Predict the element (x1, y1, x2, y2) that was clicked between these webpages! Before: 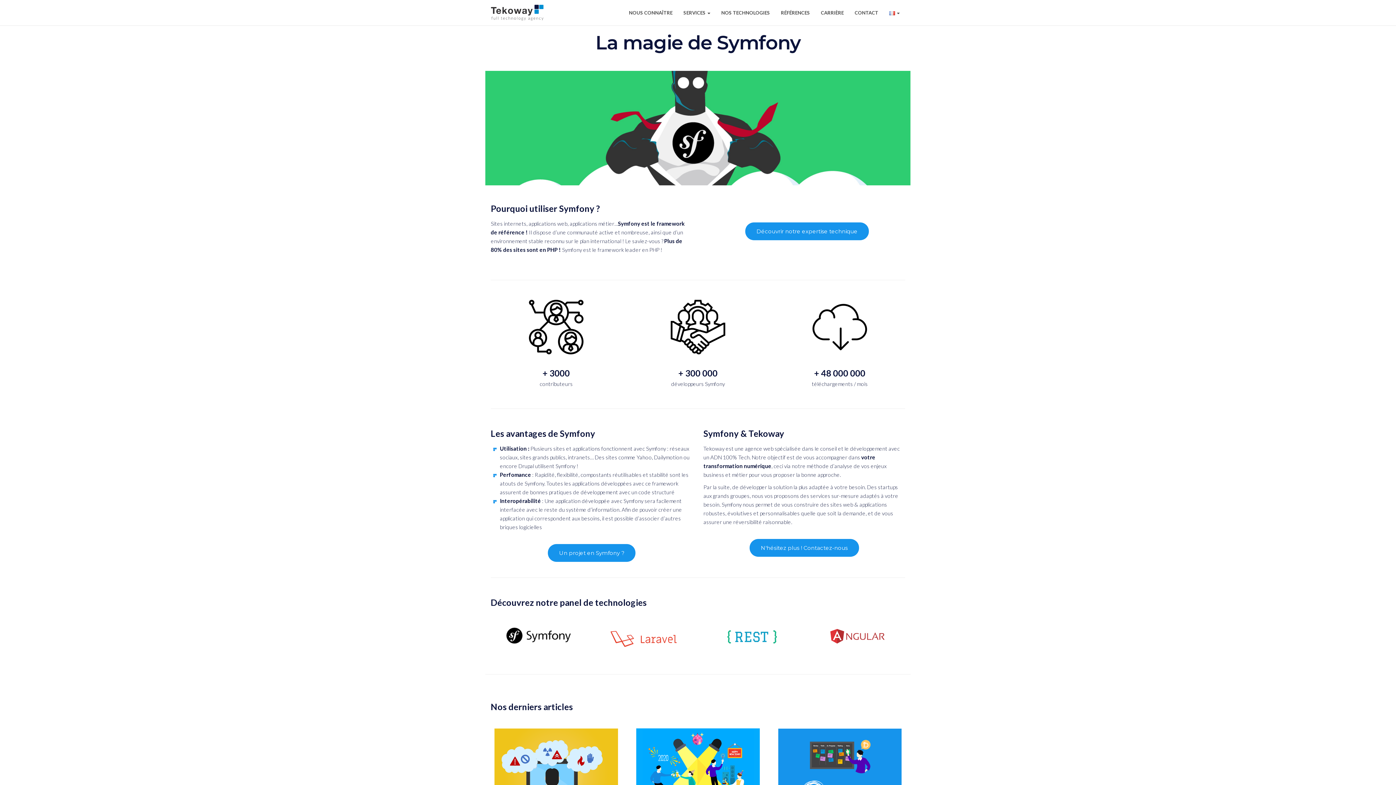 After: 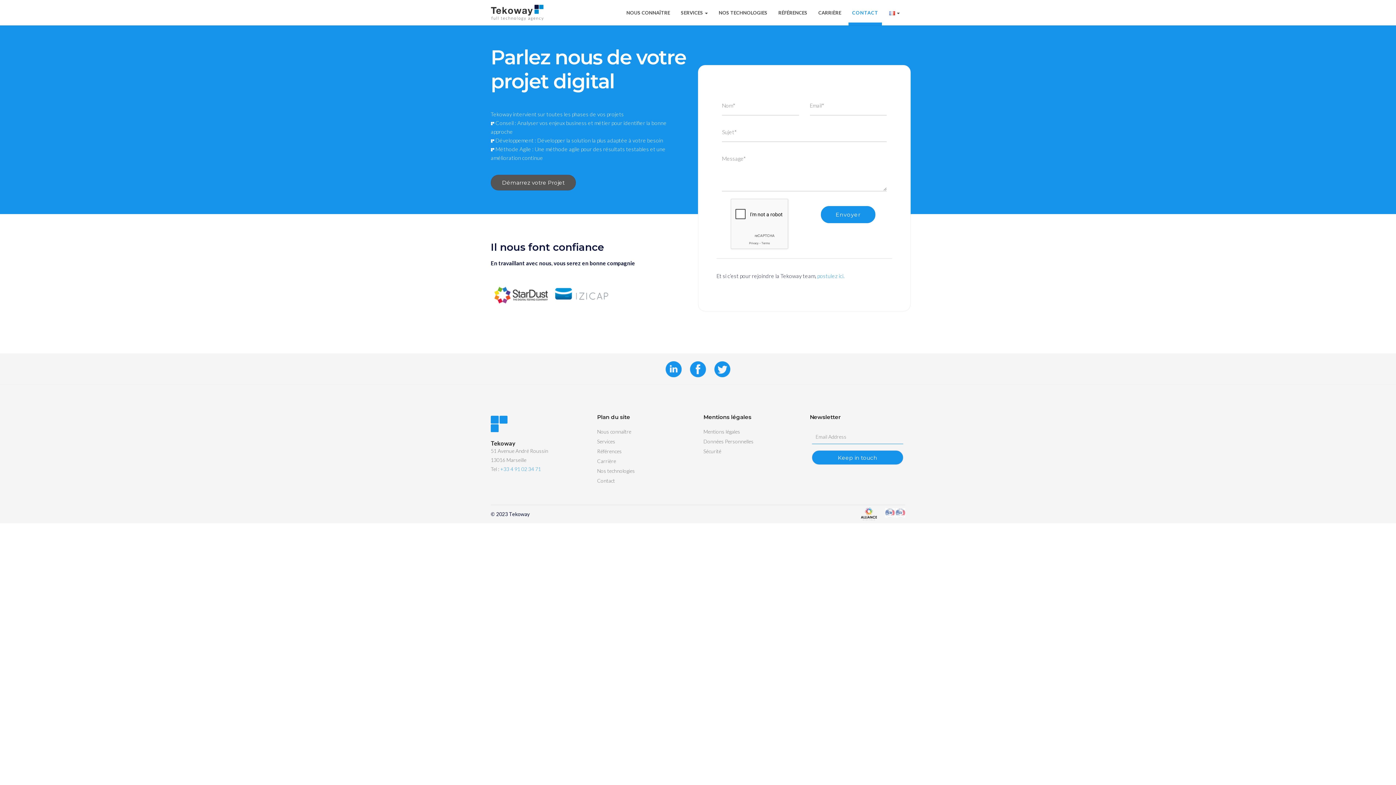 Action: label: N'hésitez plus ! Contactez-nous bbox: (749, 539, 859, 557)